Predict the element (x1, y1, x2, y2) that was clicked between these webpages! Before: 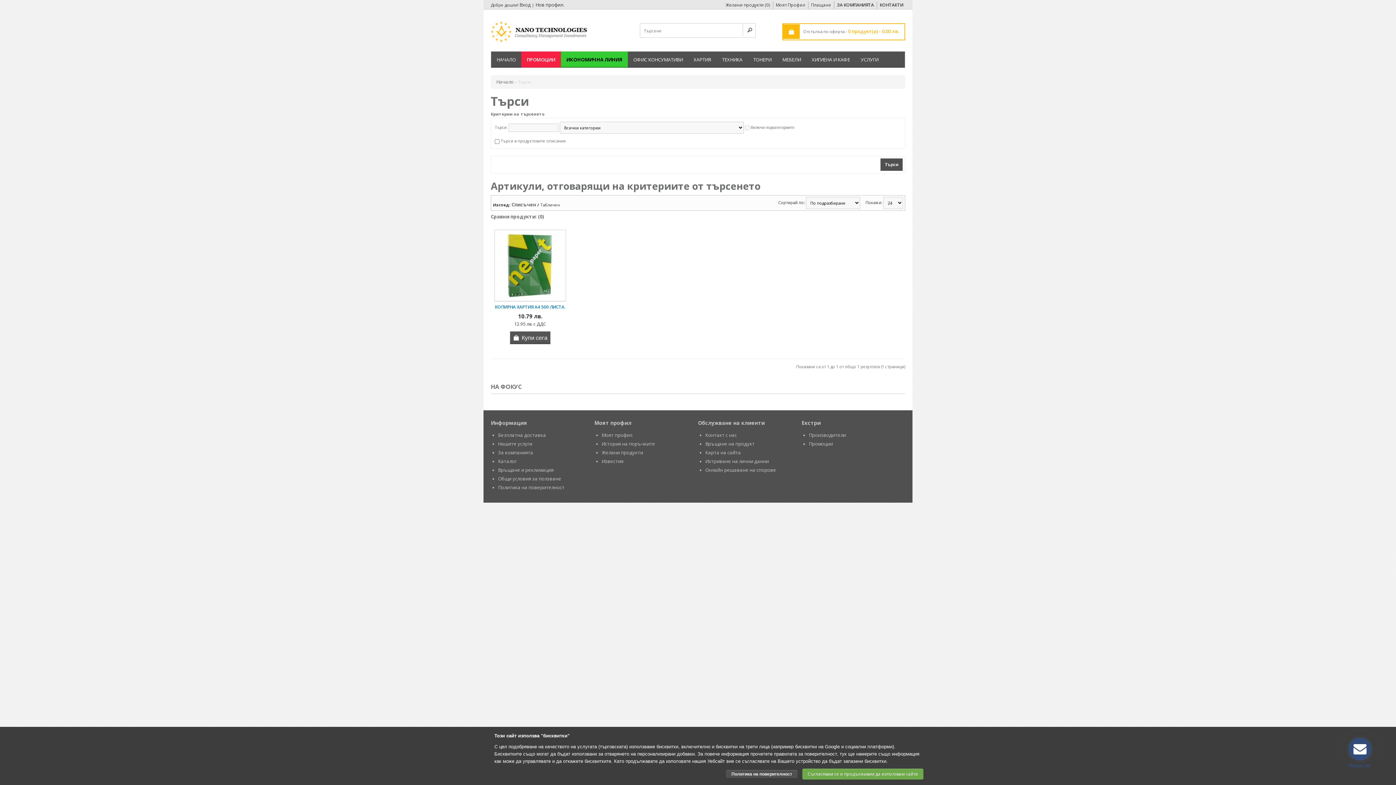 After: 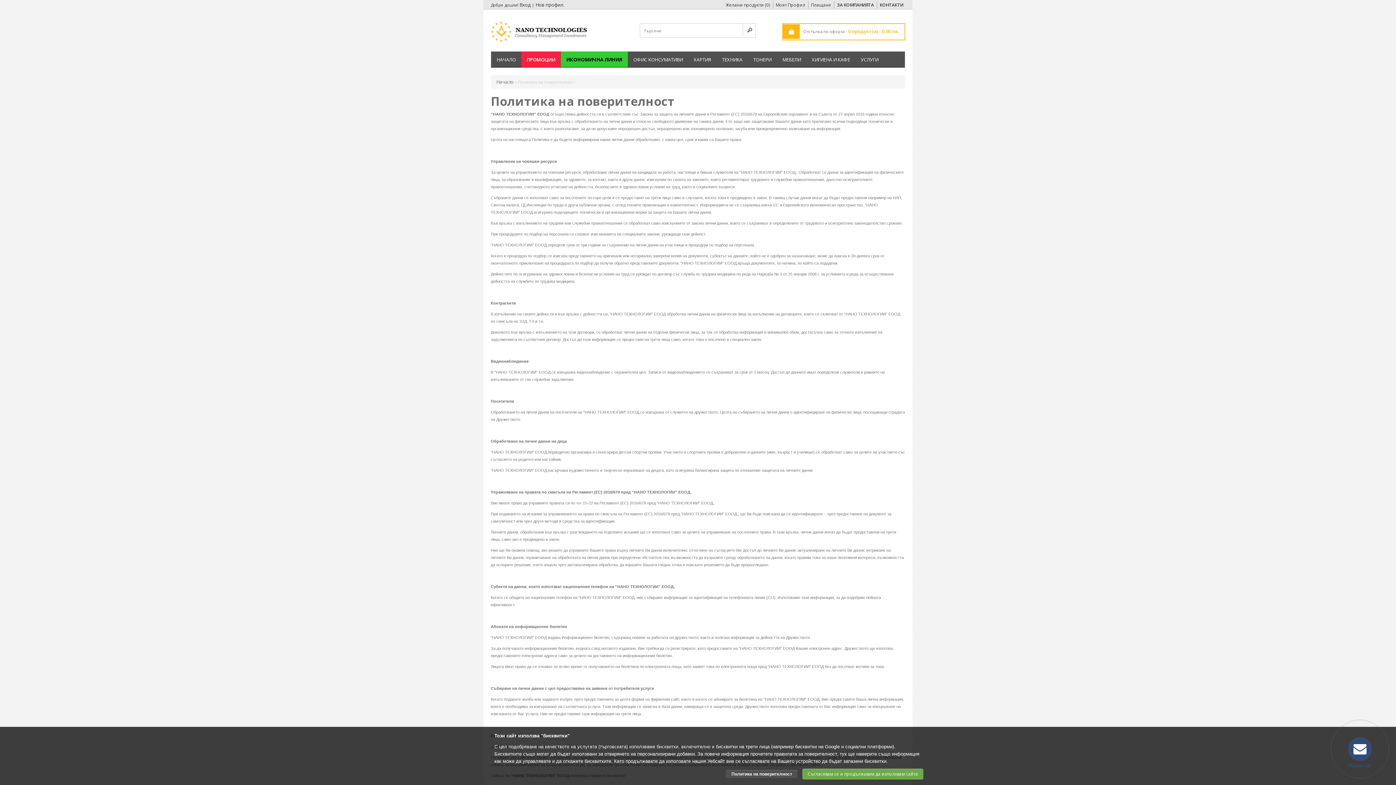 Action: bbox: (498, 484, 564, 490) label: Политика на поверителност